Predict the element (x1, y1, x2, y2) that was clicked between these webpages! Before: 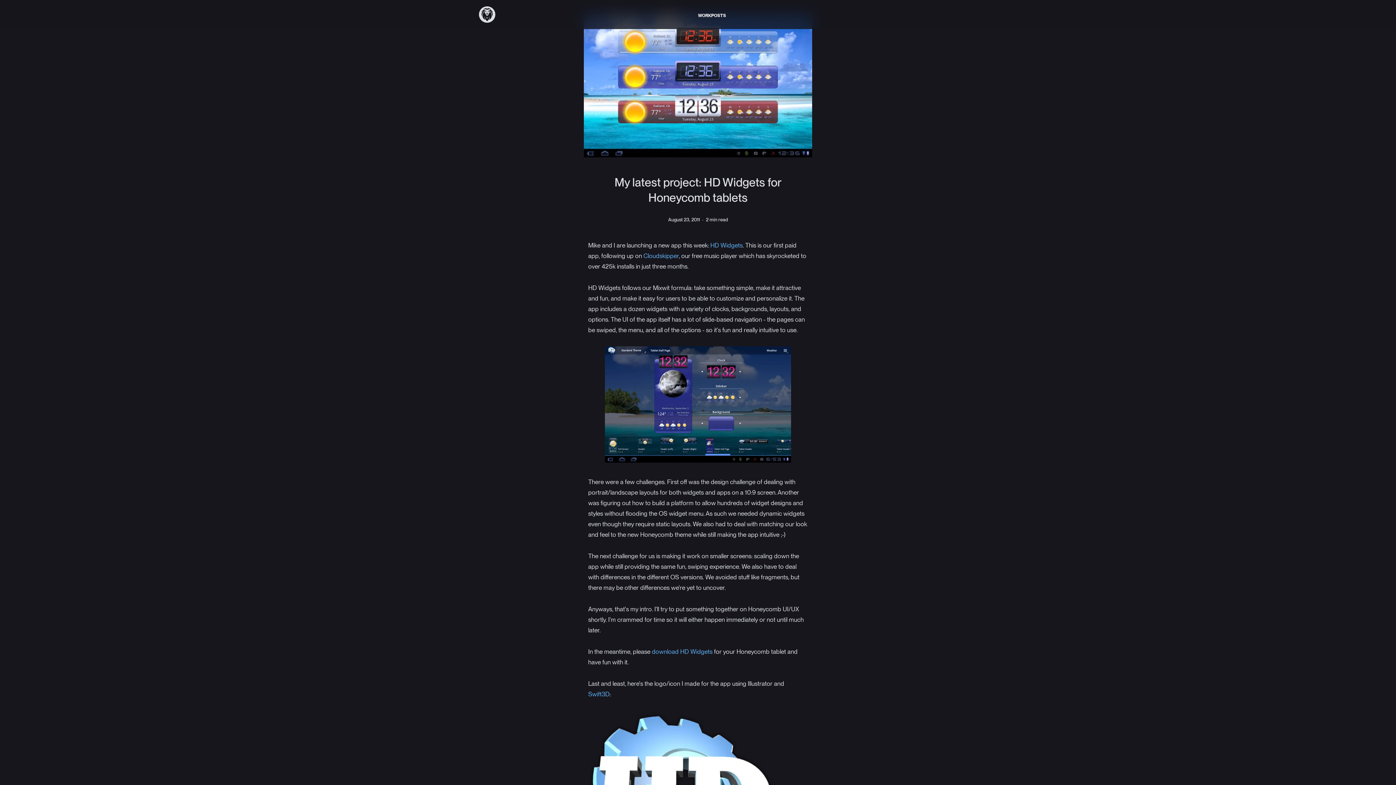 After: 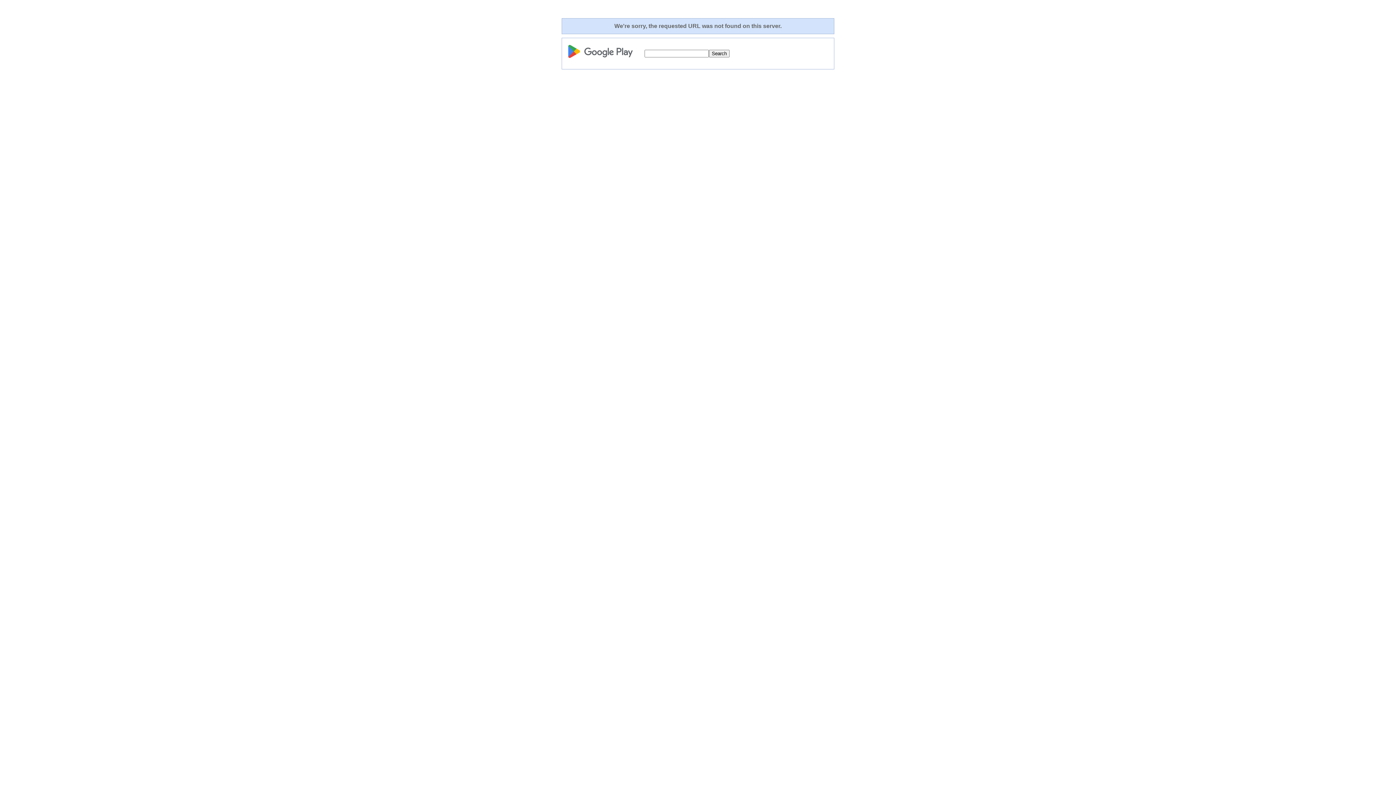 Action: label: download HD Widgets bbox: (651, 648, 712, 655)